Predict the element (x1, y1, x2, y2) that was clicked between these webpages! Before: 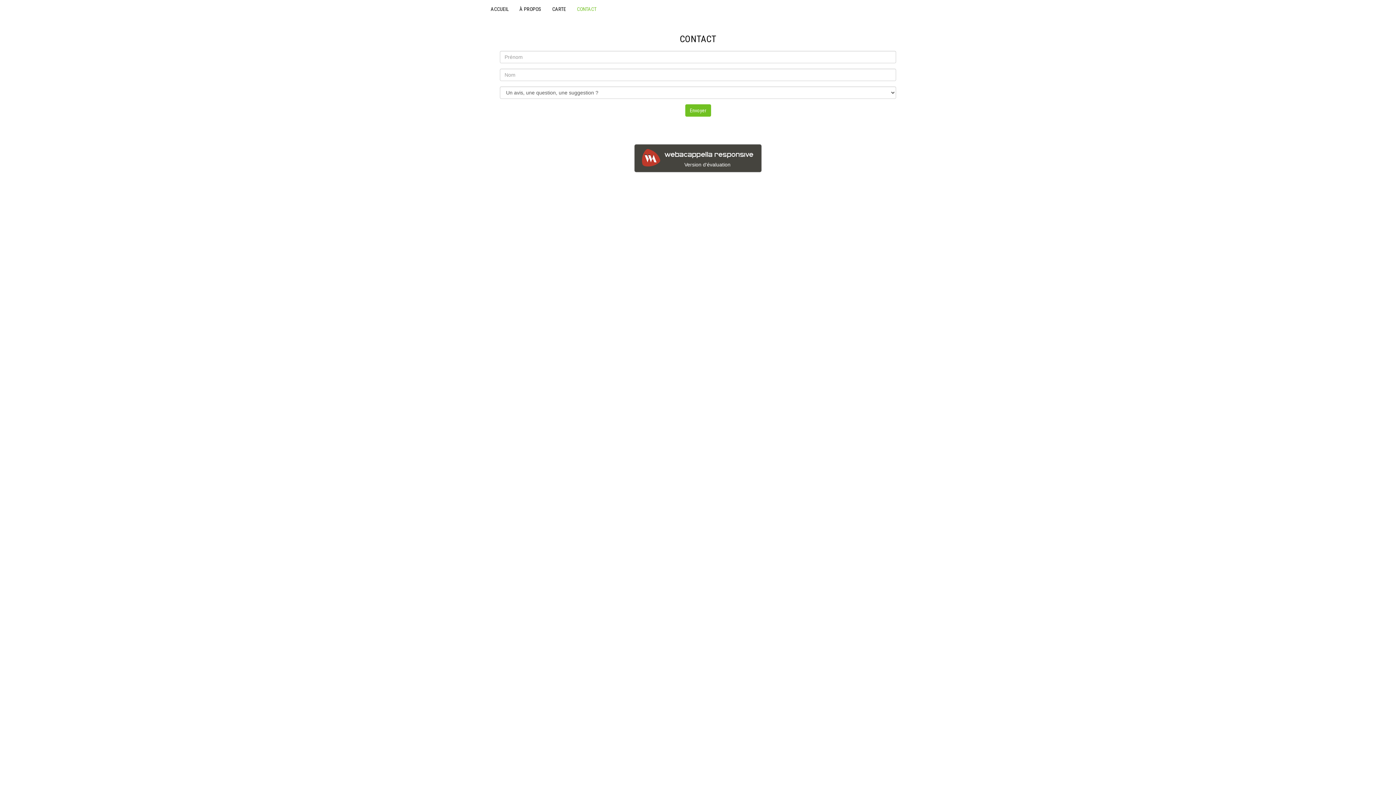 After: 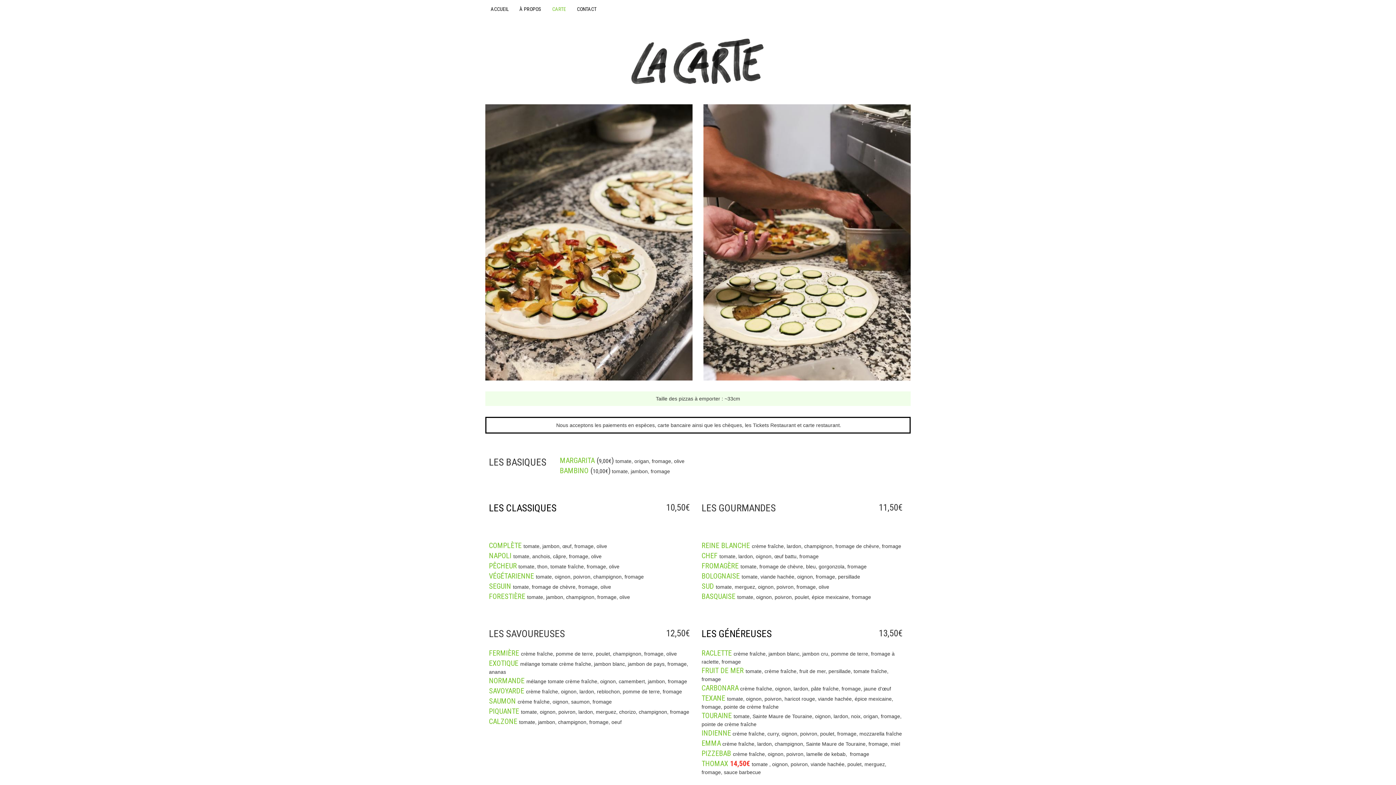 Action: label: CARTE bbox: (546, 0, 571, 18)